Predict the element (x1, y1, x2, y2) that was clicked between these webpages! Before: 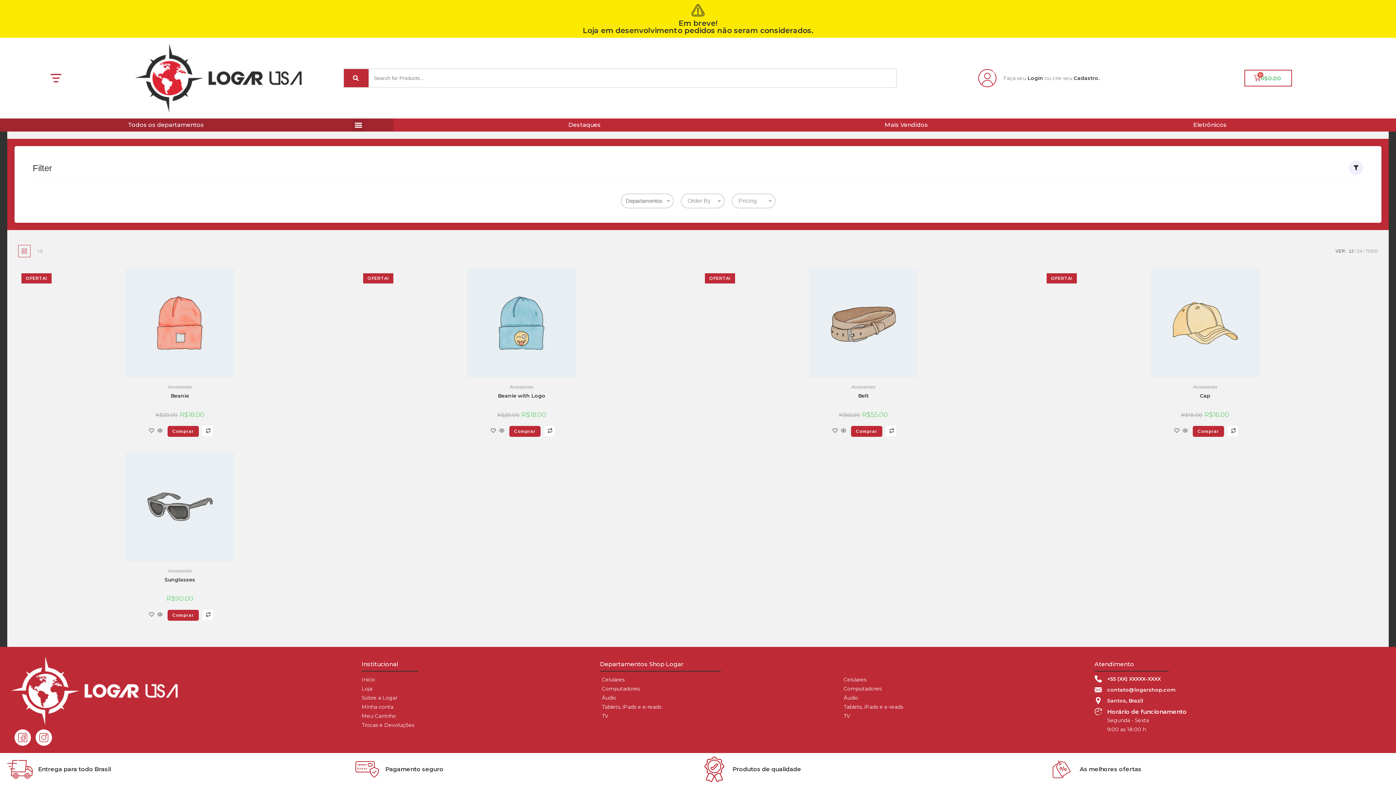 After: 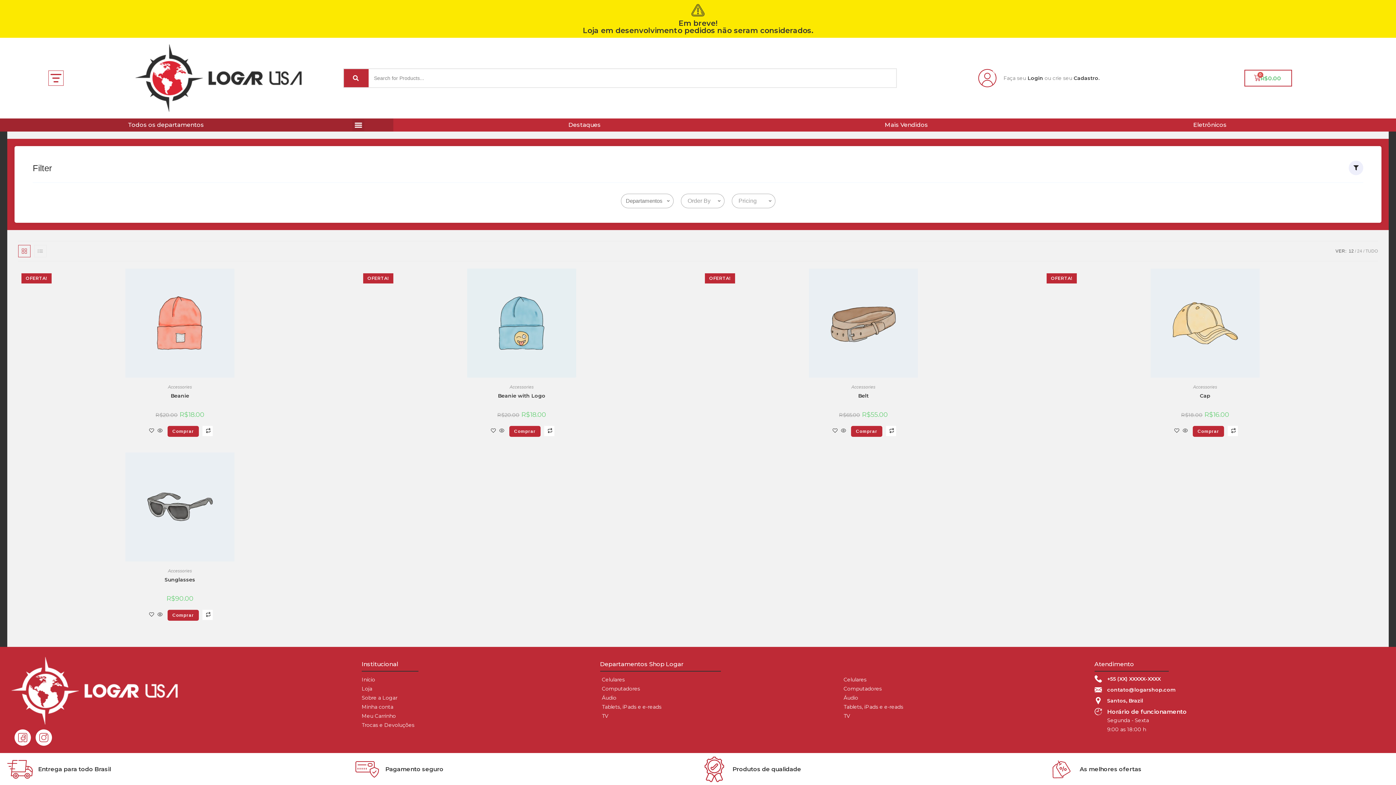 Action: bbox: (48, 70, 63, 85)